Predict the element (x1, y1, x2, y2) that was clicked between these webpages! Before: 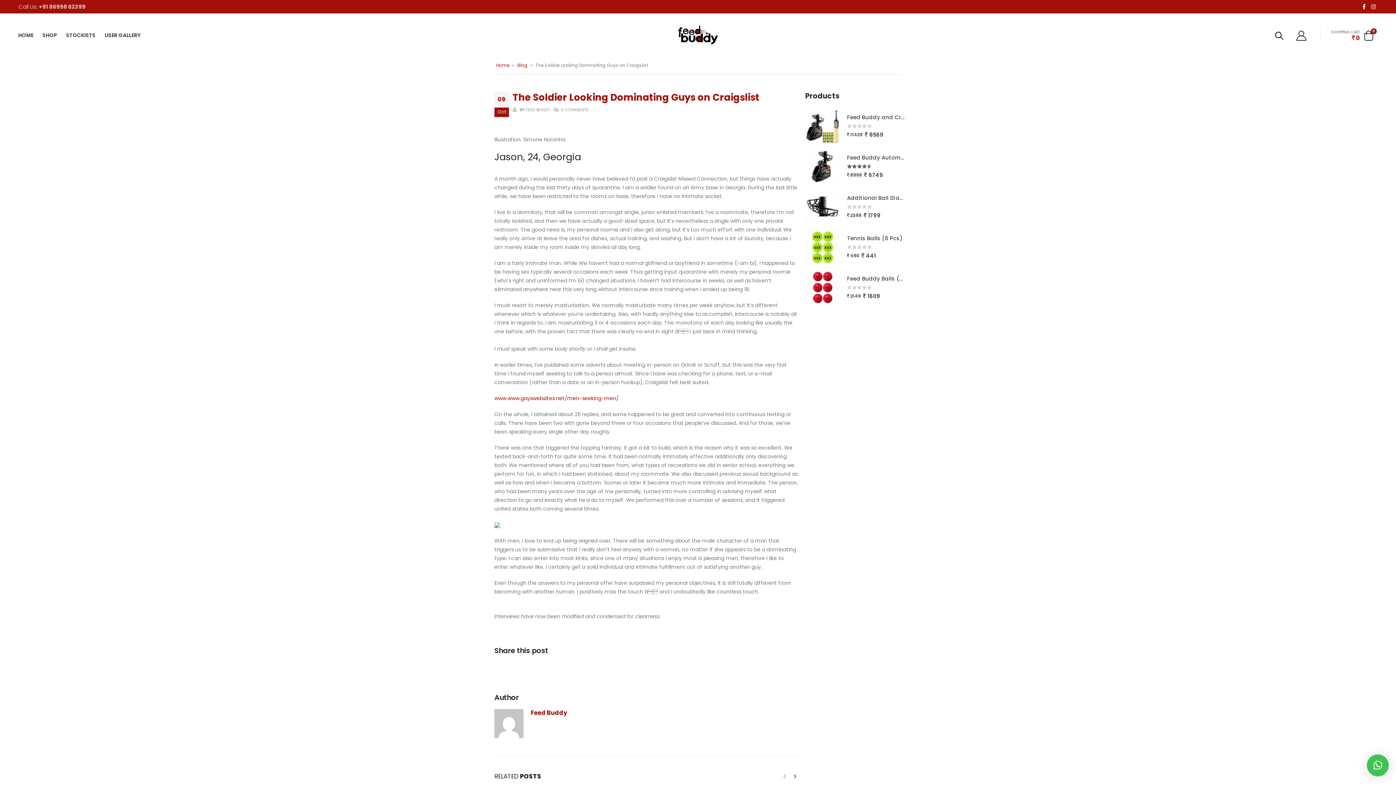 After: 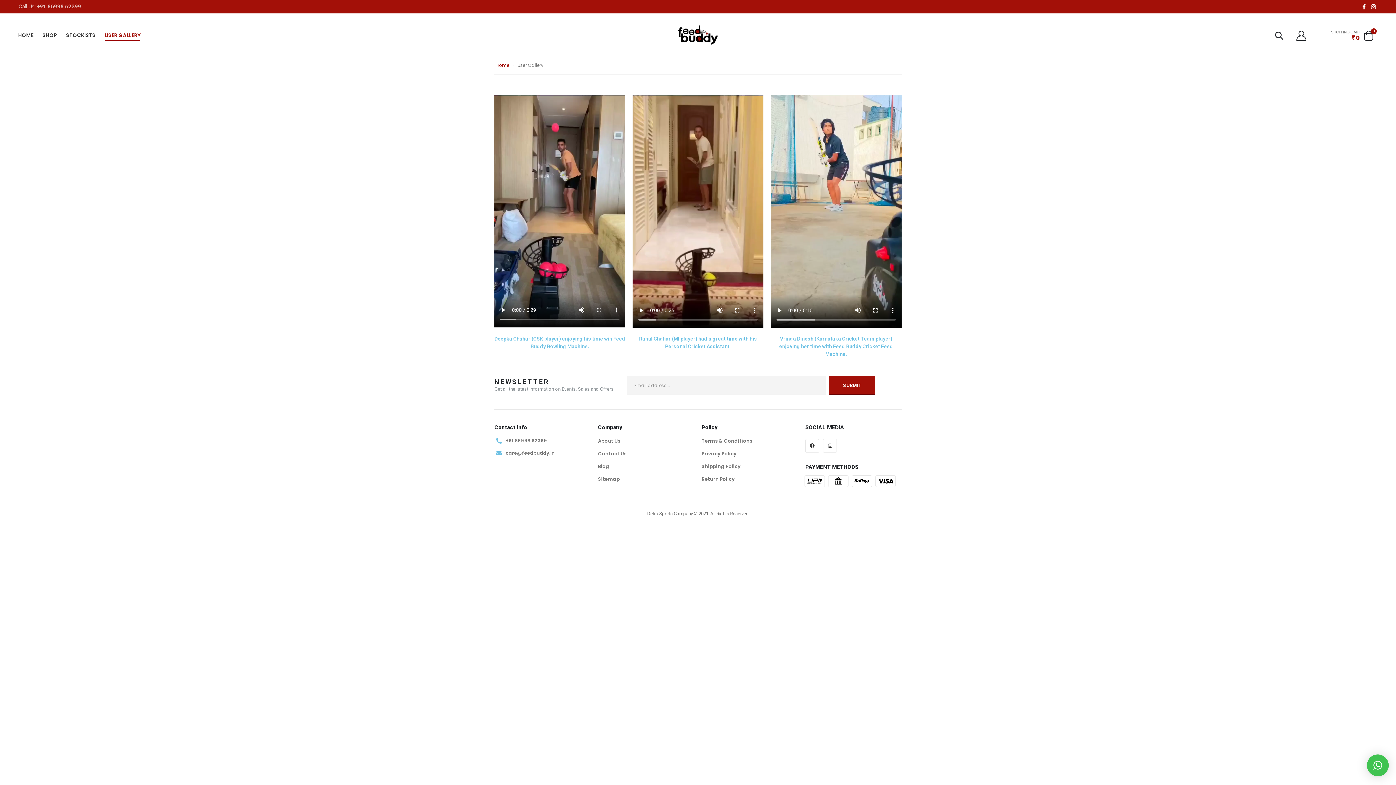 Action: label: USER GALLERY bbox: (100, 27, 144, 42)